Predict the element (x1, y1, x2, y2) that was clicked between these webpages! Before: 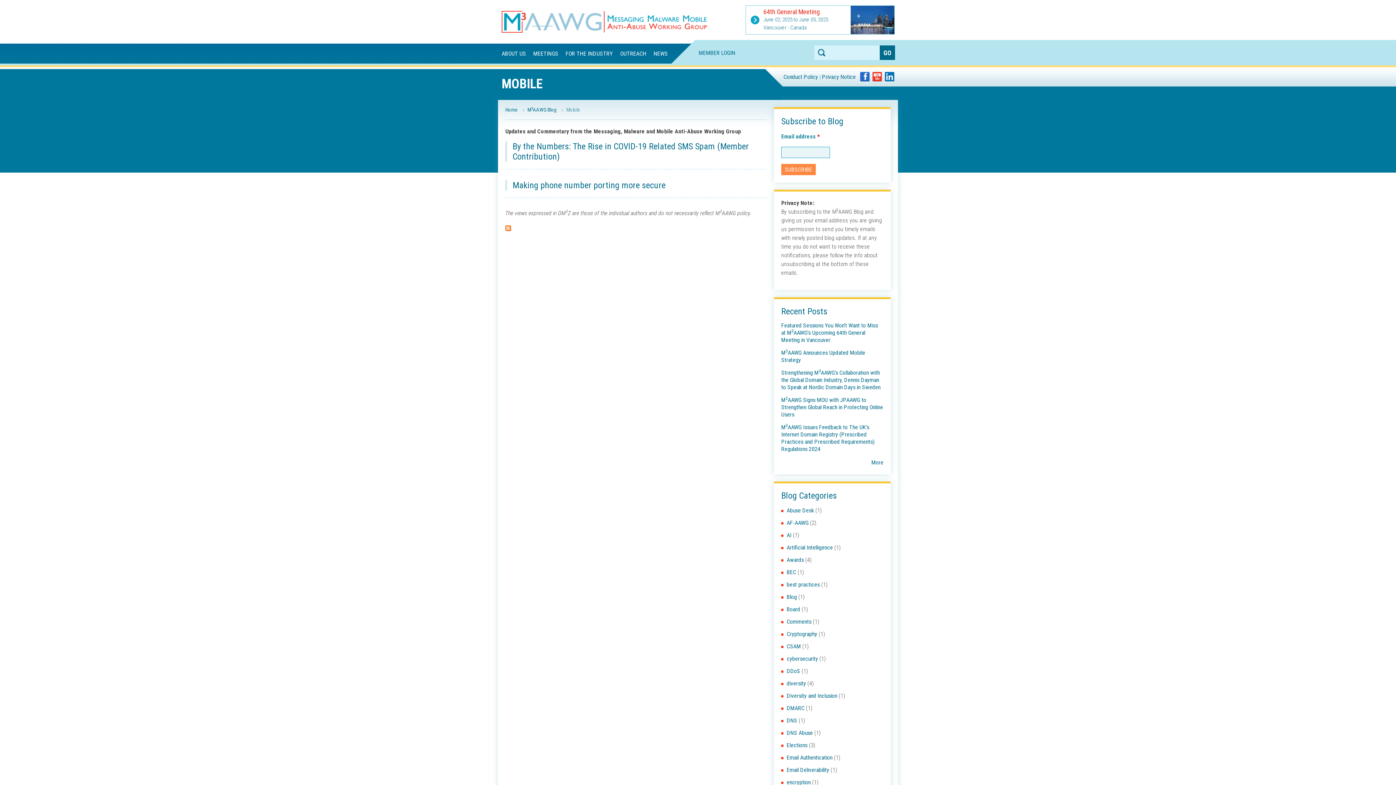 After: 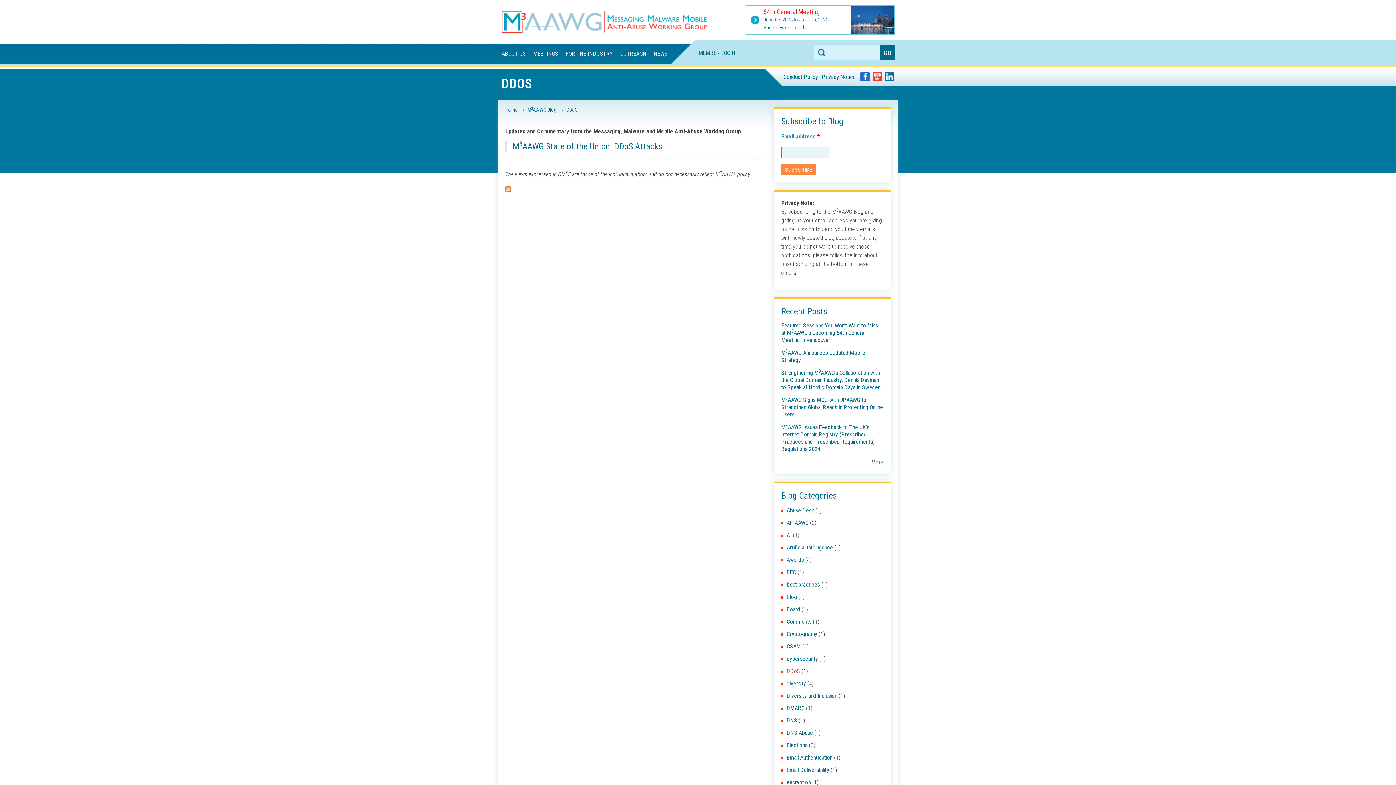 Action: label: DDoS bbox: (786, 668, 800, 674)